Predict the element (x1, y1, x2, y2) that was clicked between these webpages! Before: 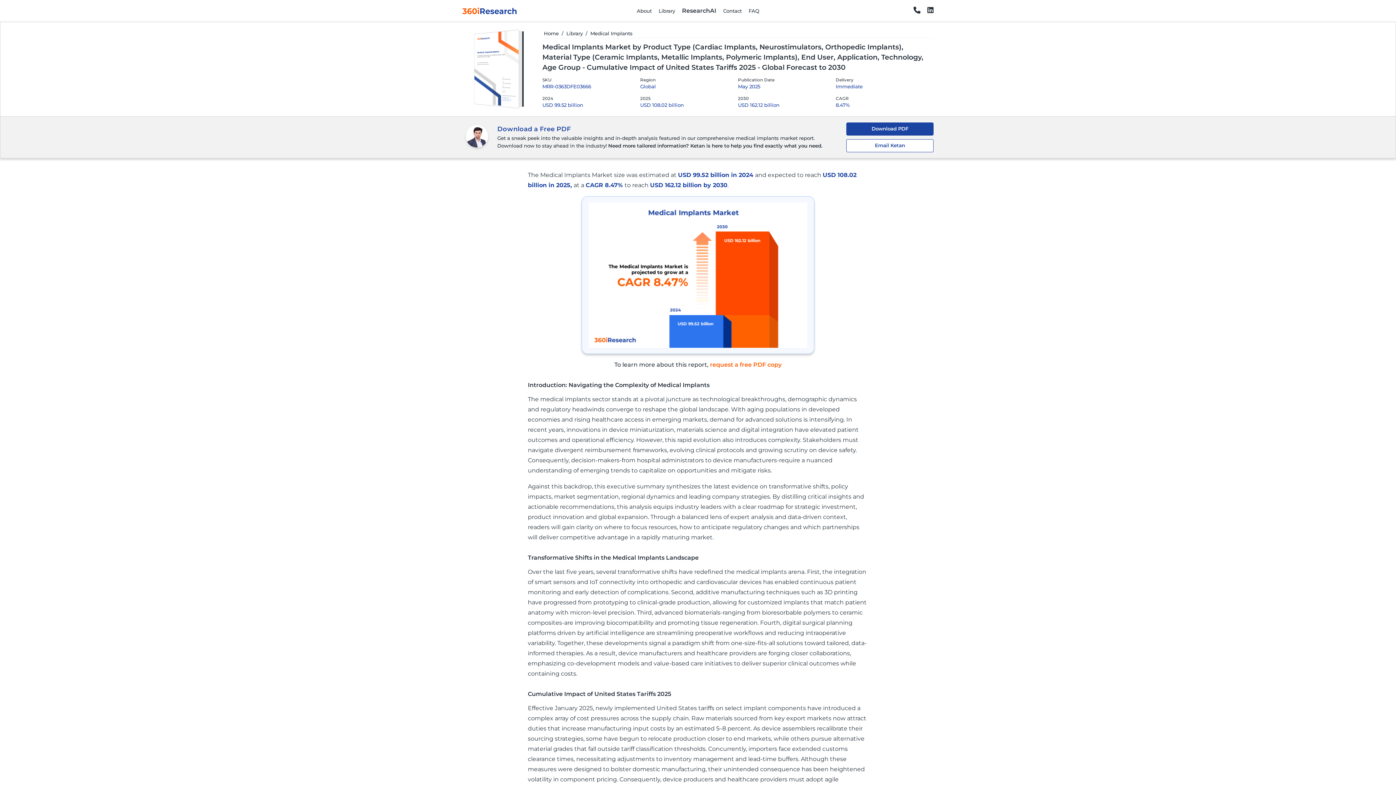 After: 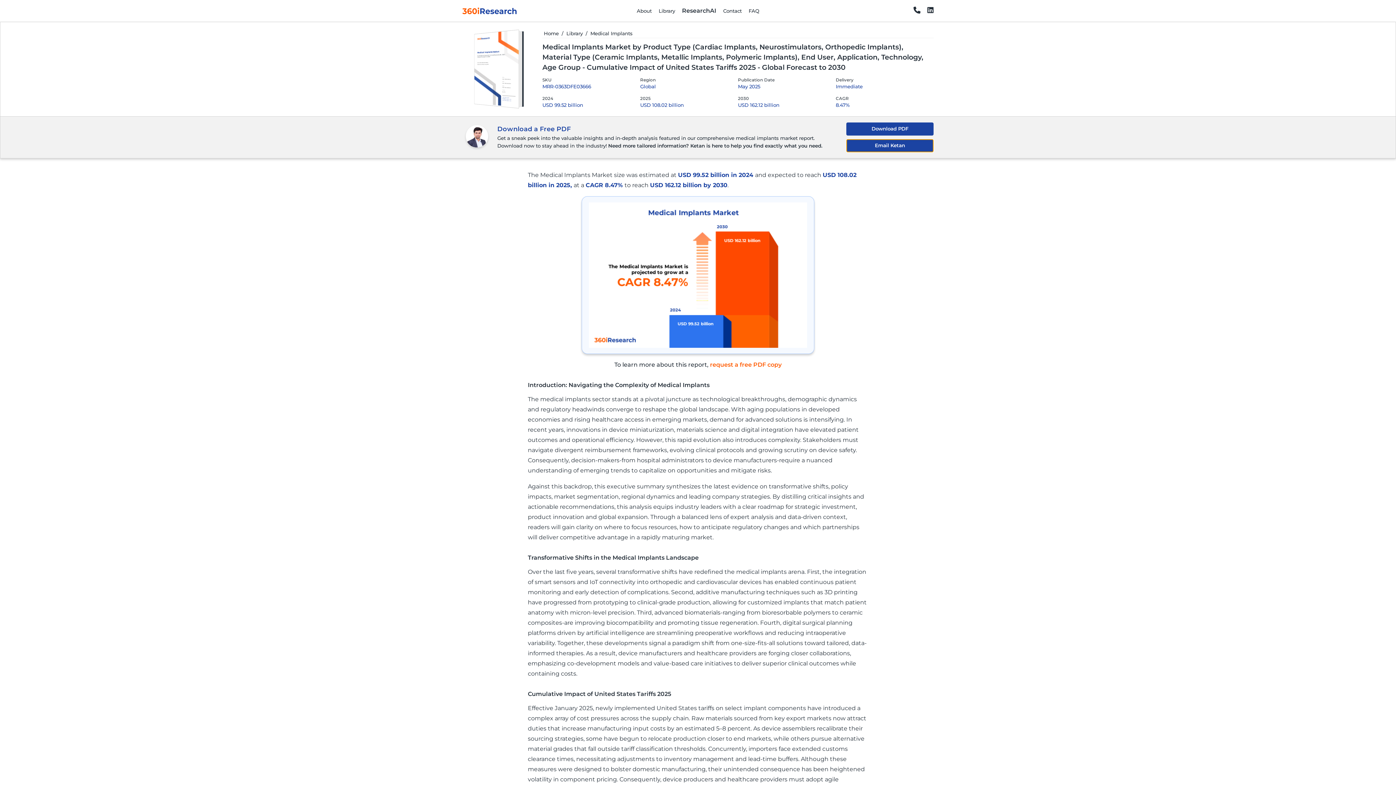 Action: bbox: (846, 139, 933, 152) label: Email Ketan